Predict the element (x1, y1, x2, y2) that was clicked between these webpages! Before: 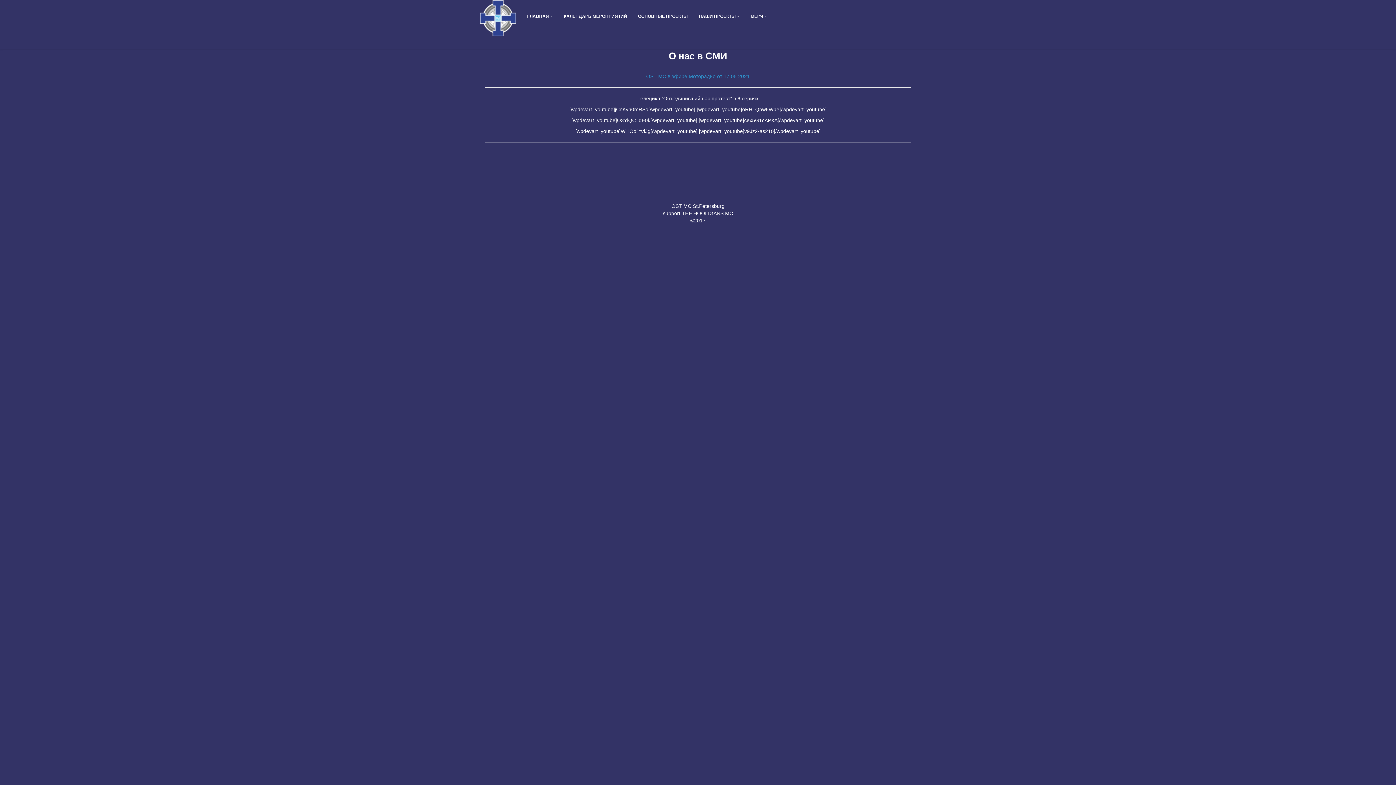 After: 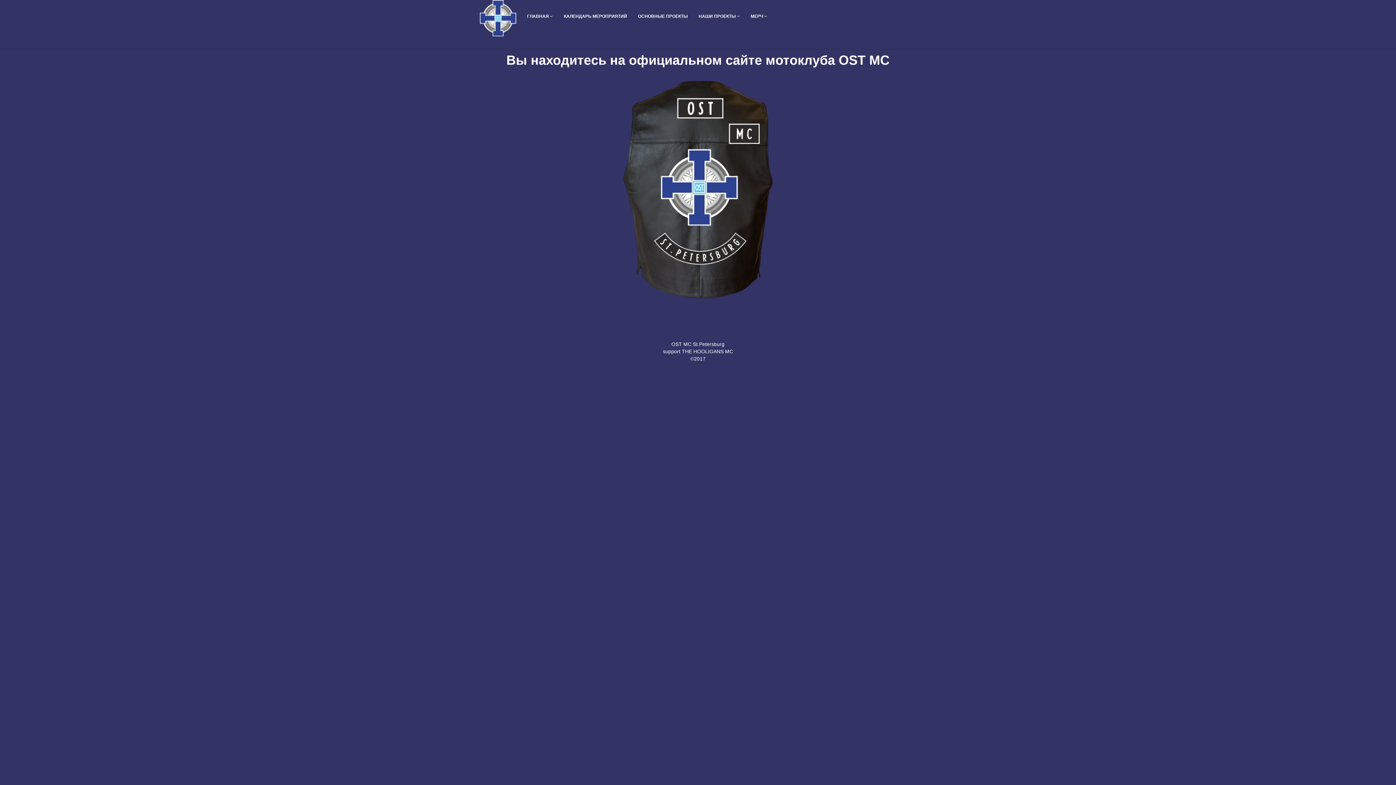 Action: bbox: (480, 0, 521, 25)